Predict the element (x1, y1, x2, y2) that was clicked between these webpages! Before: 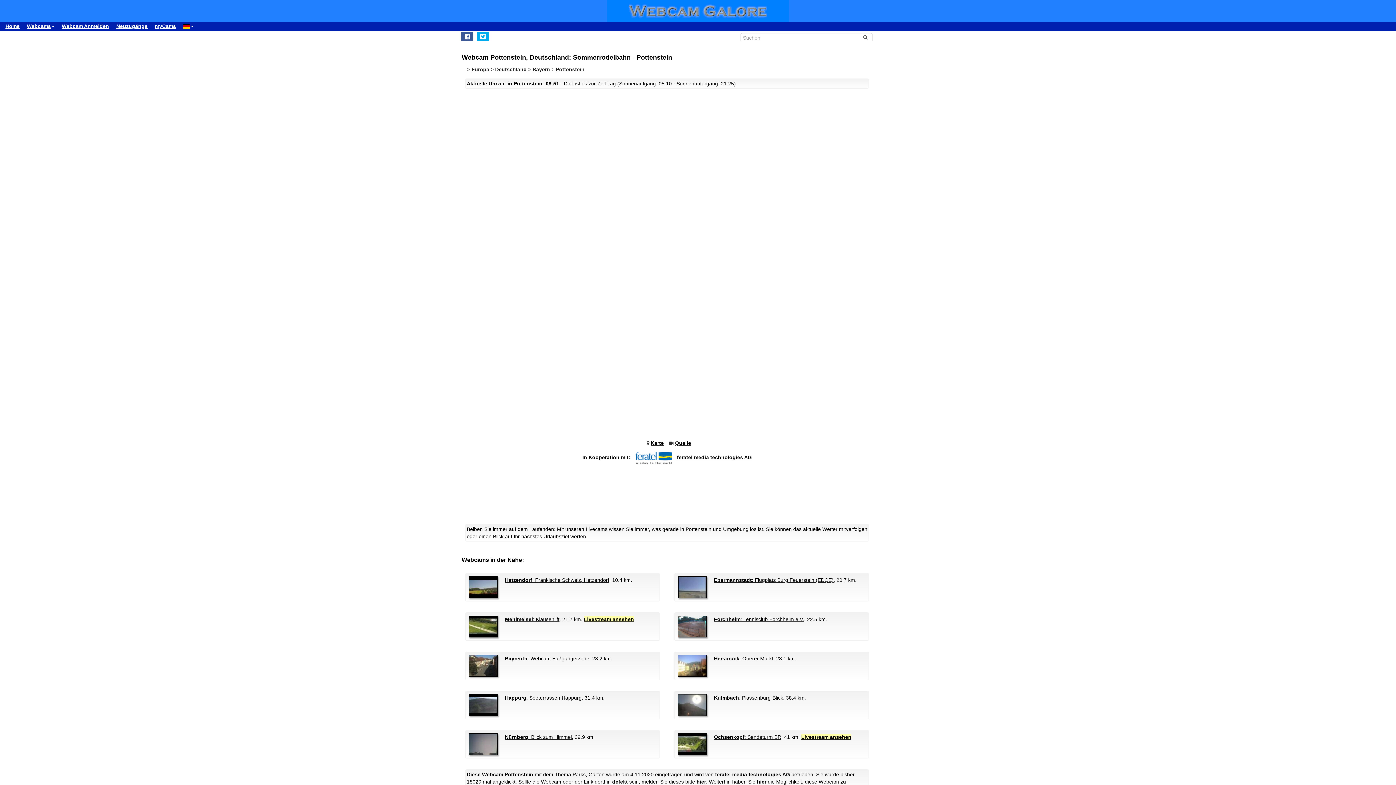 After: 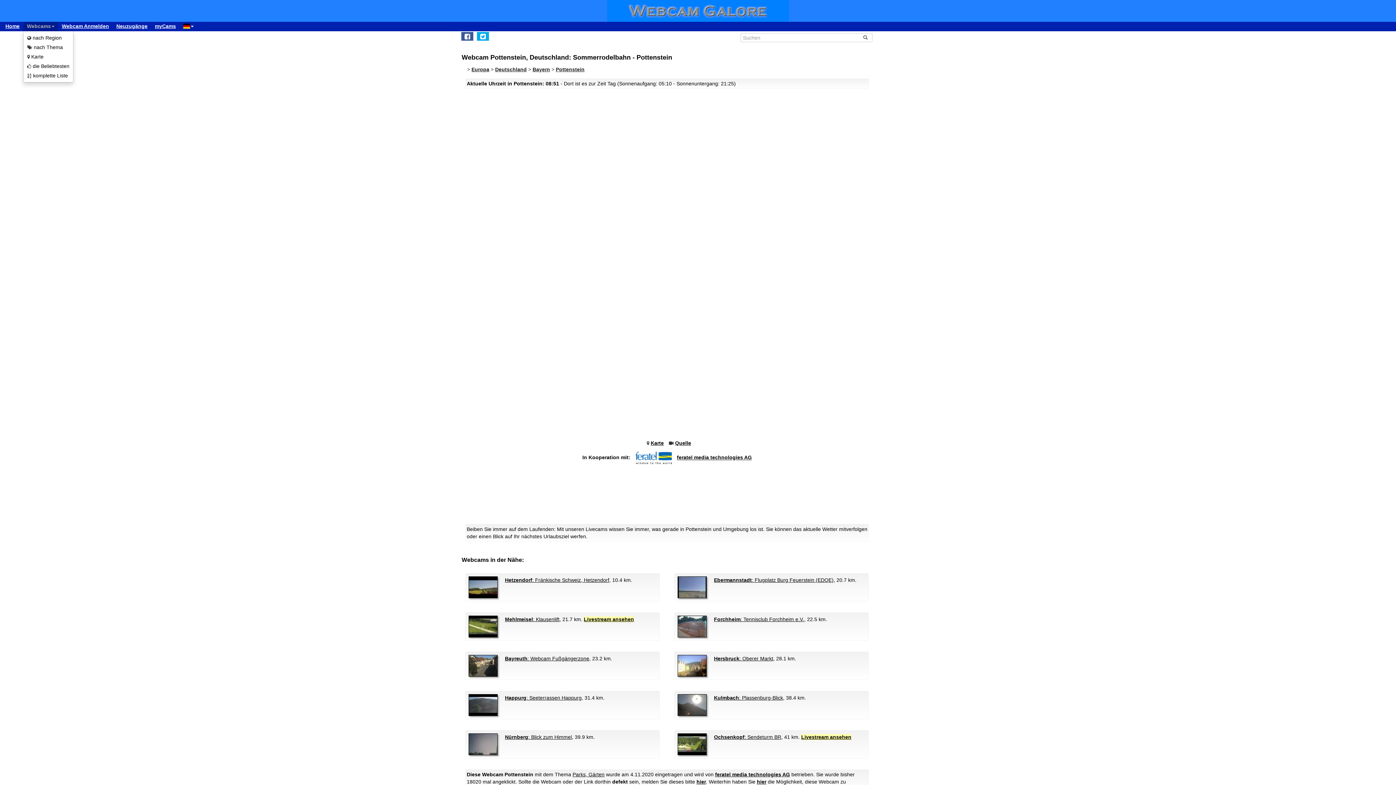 Action: bbox: (23, 21, 58, 30) label: Webcams